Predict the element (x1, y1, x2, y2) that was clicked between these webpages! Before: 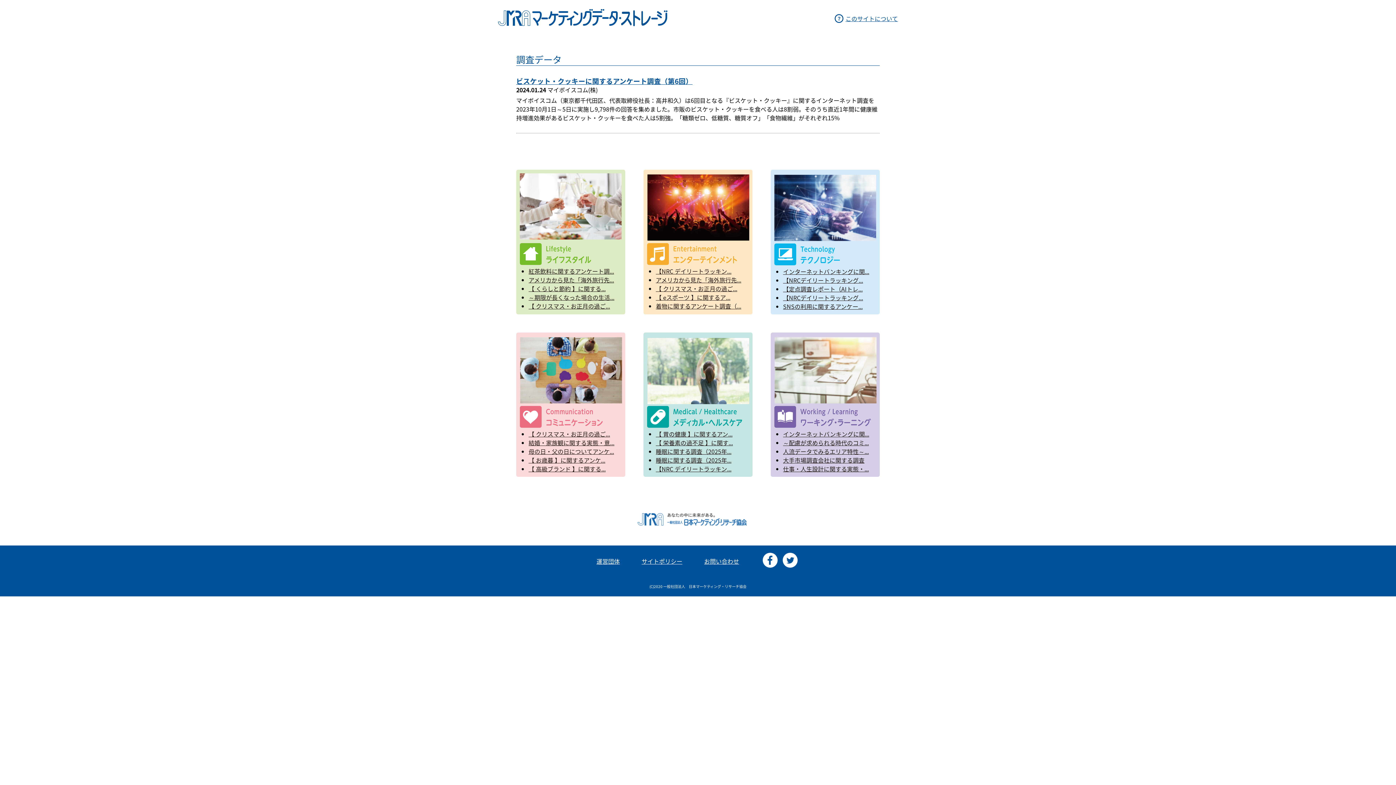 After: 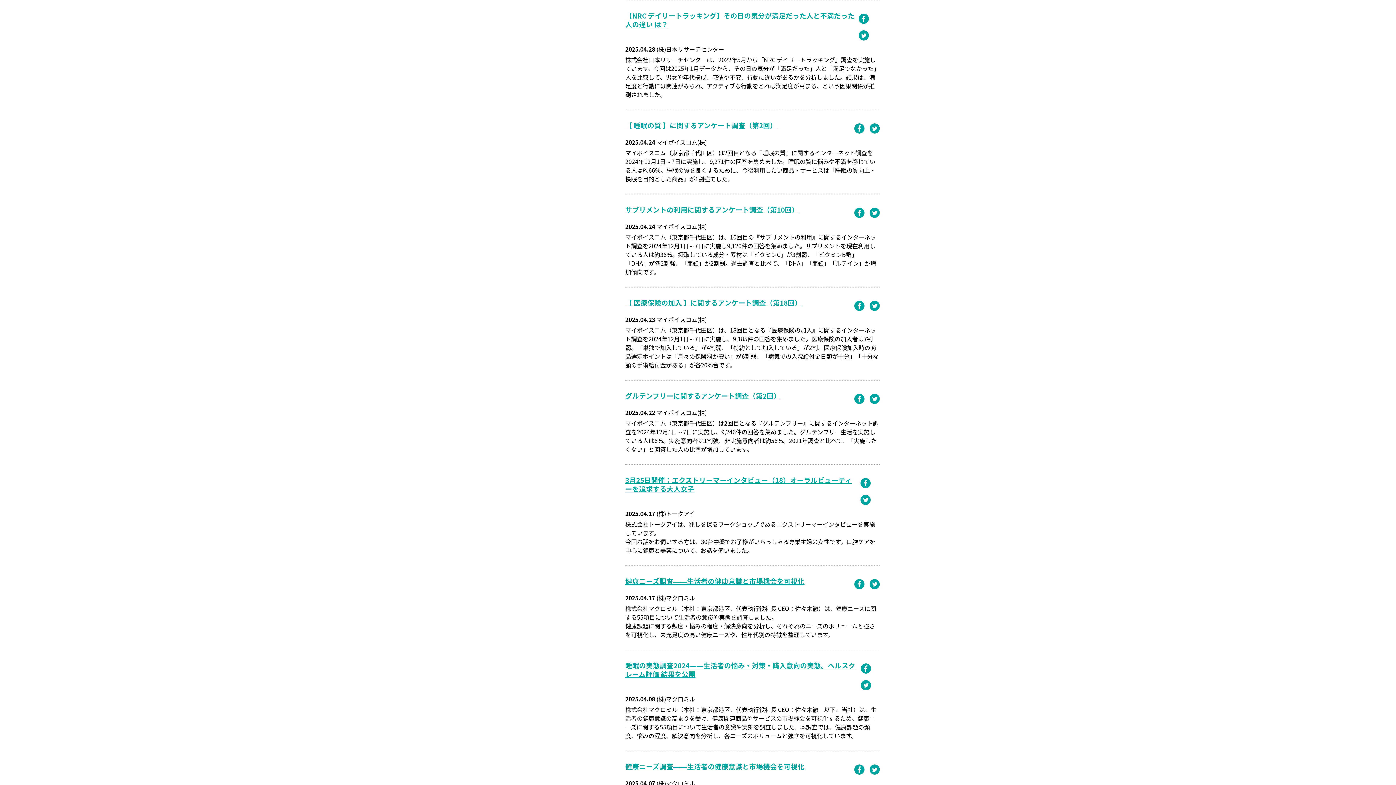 Action: label: 【NRC デイリートラッキン... bbox: (656, 464, 731, 473)